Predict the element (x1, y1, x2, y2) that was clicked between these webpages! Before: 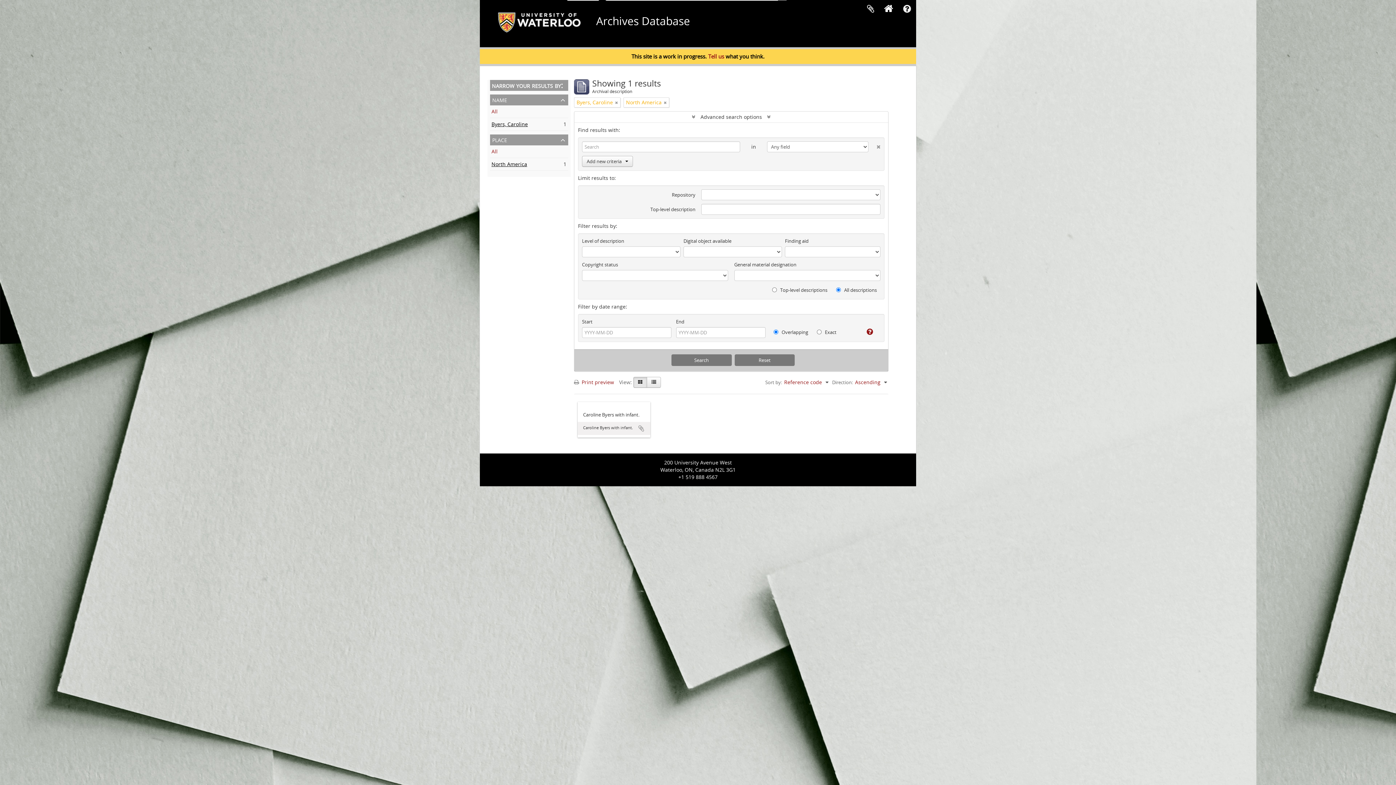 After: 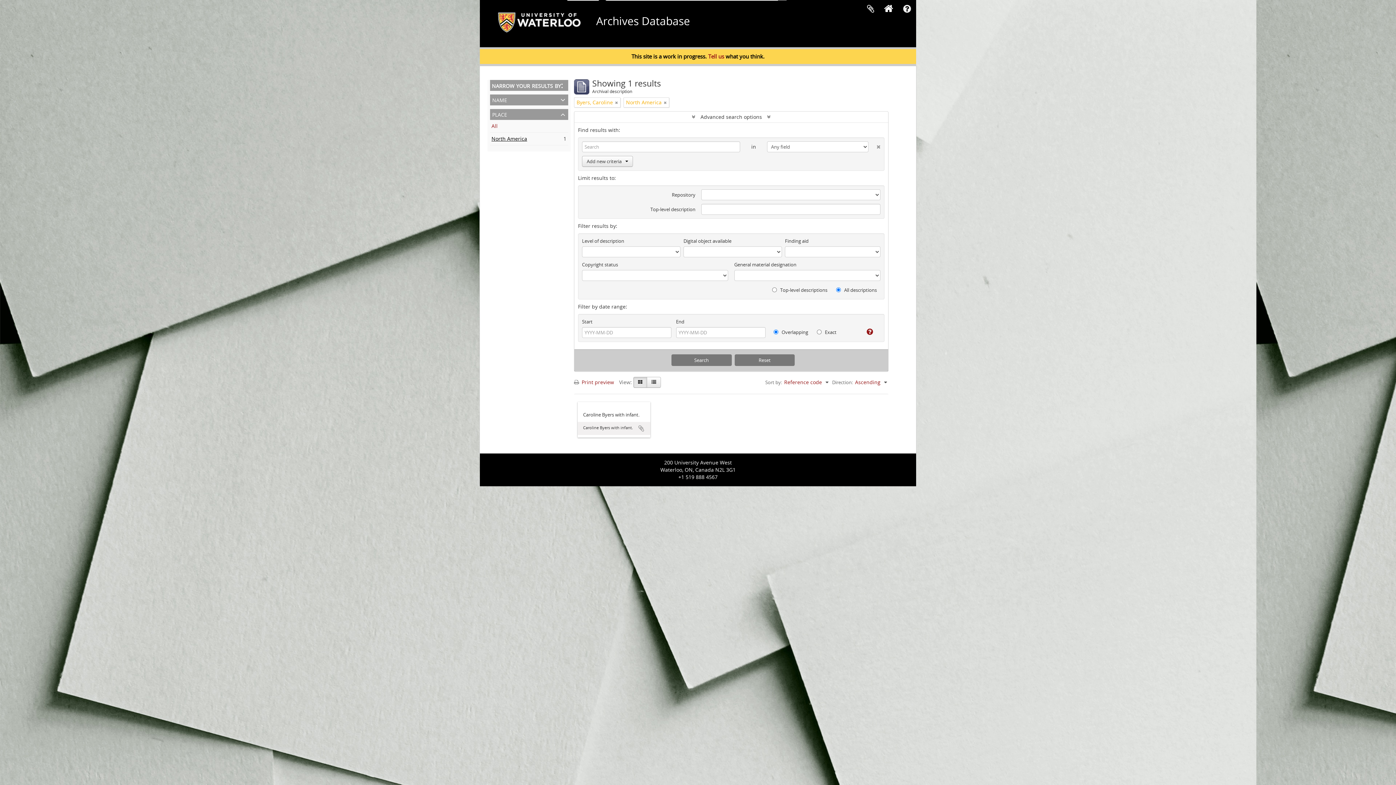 Action: bbox: (490, 94, 568, 105) label: name